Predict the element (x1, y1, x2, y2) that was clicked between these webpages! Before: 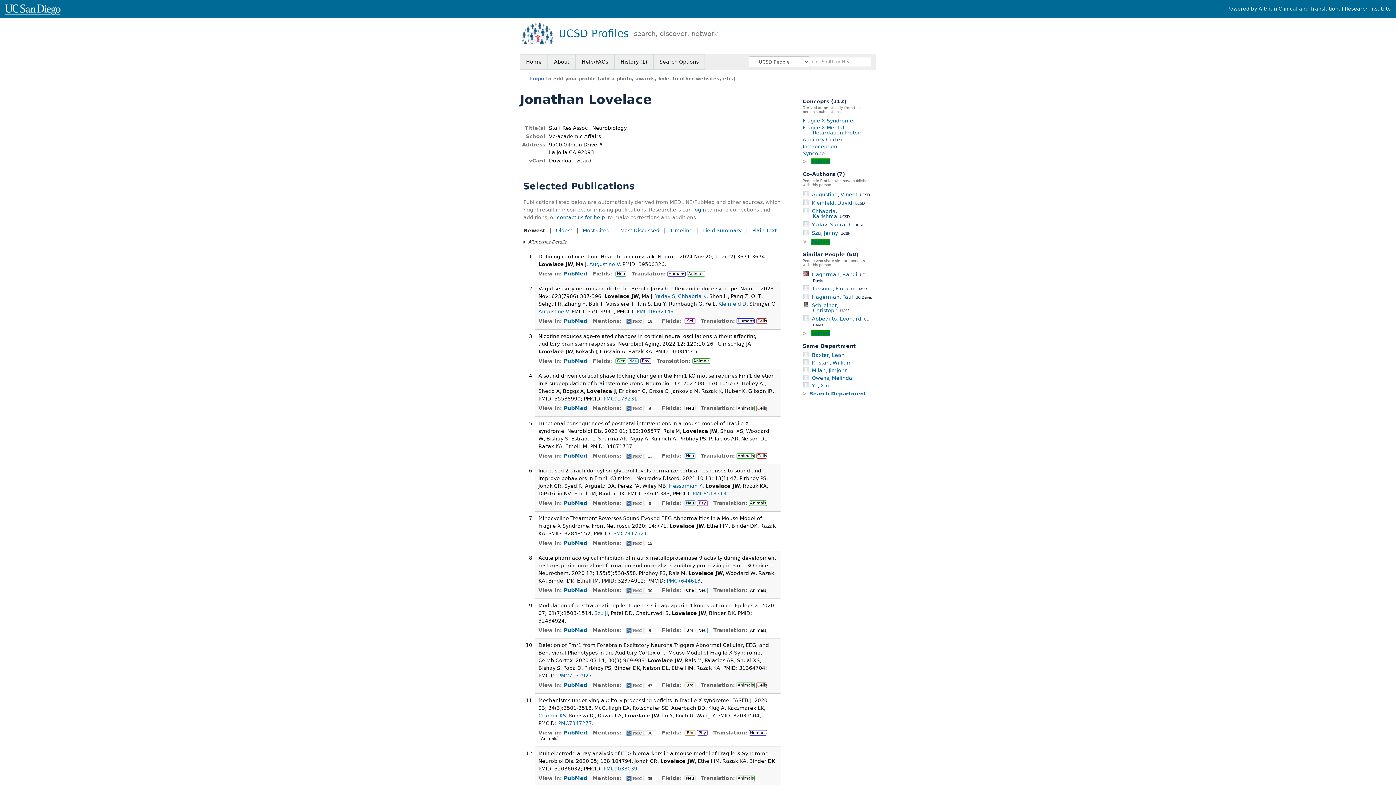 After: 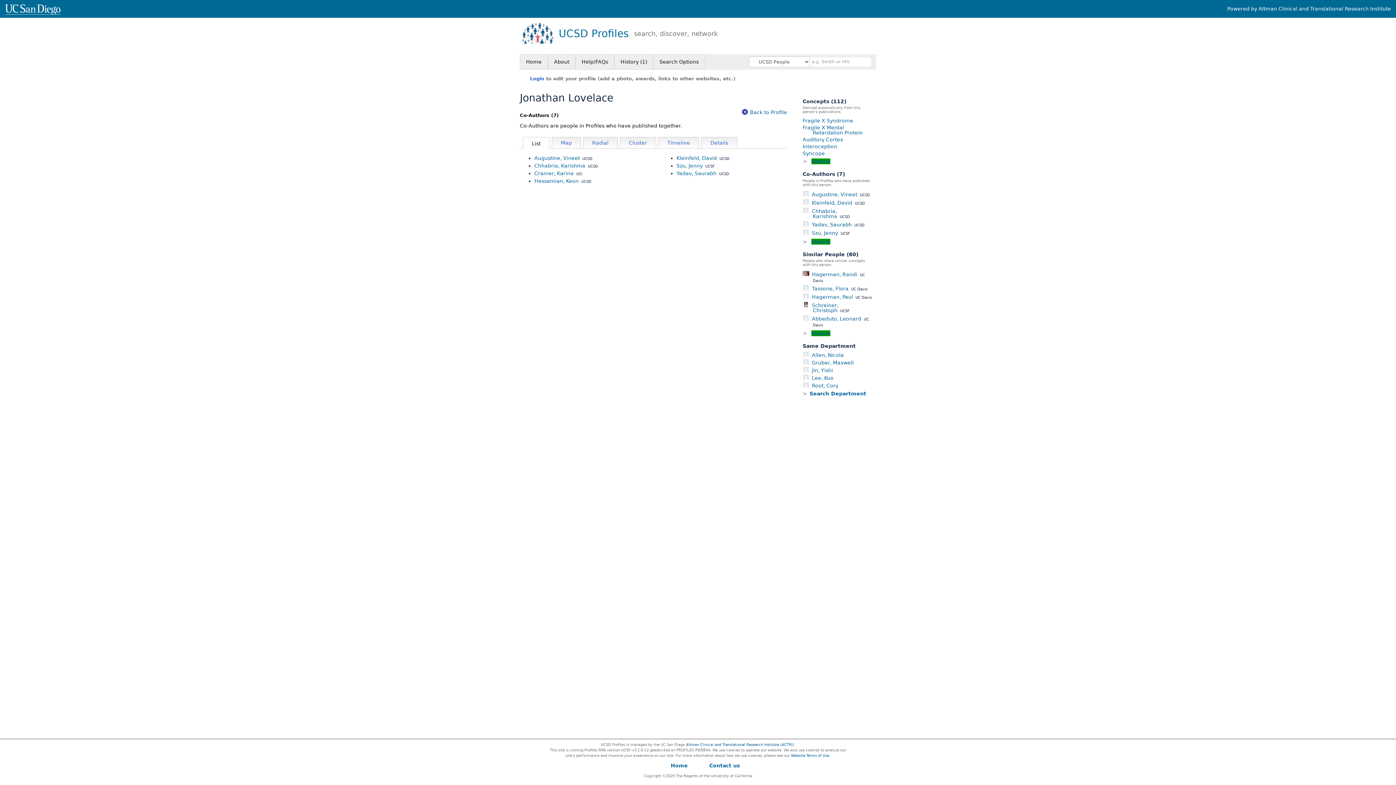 Action: bbox: (811, 238, 830, 244) label: Explore